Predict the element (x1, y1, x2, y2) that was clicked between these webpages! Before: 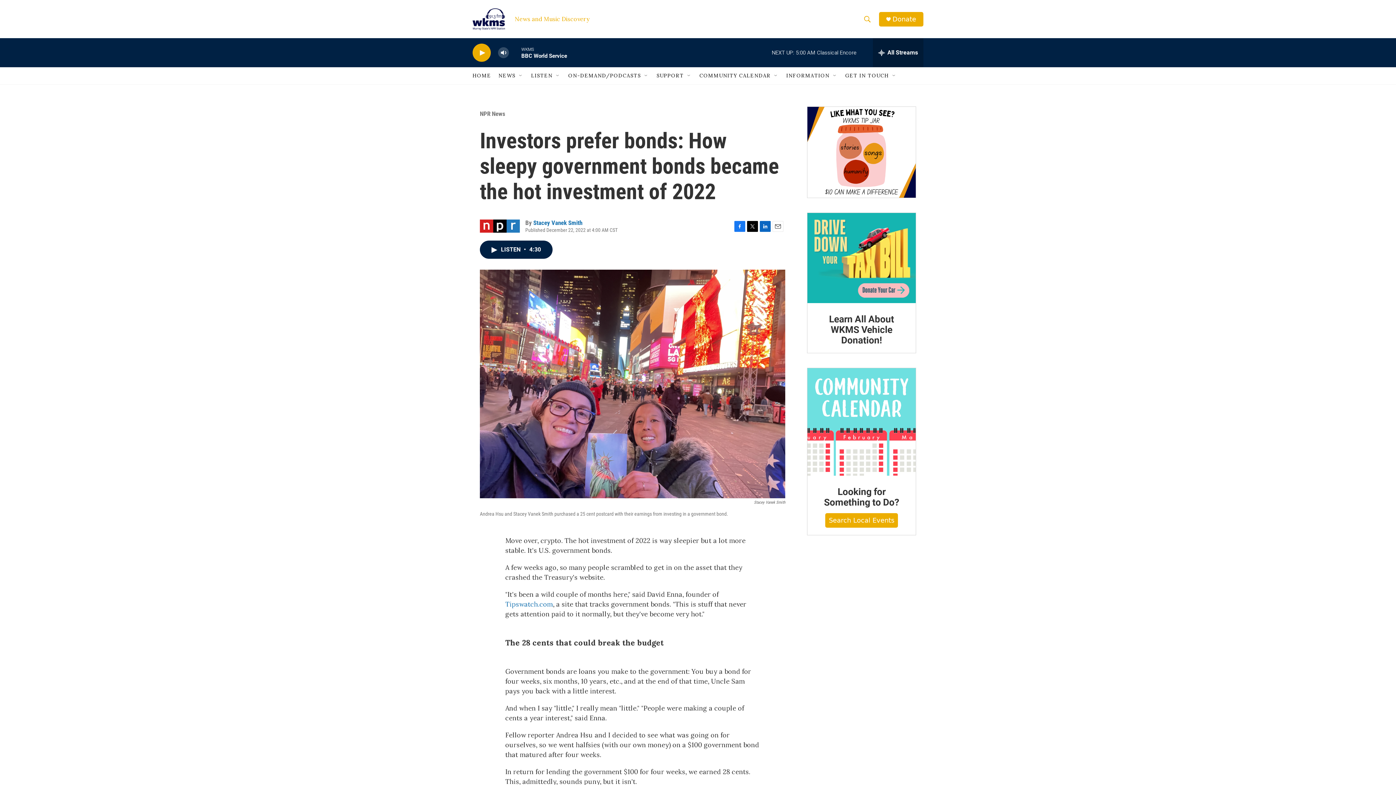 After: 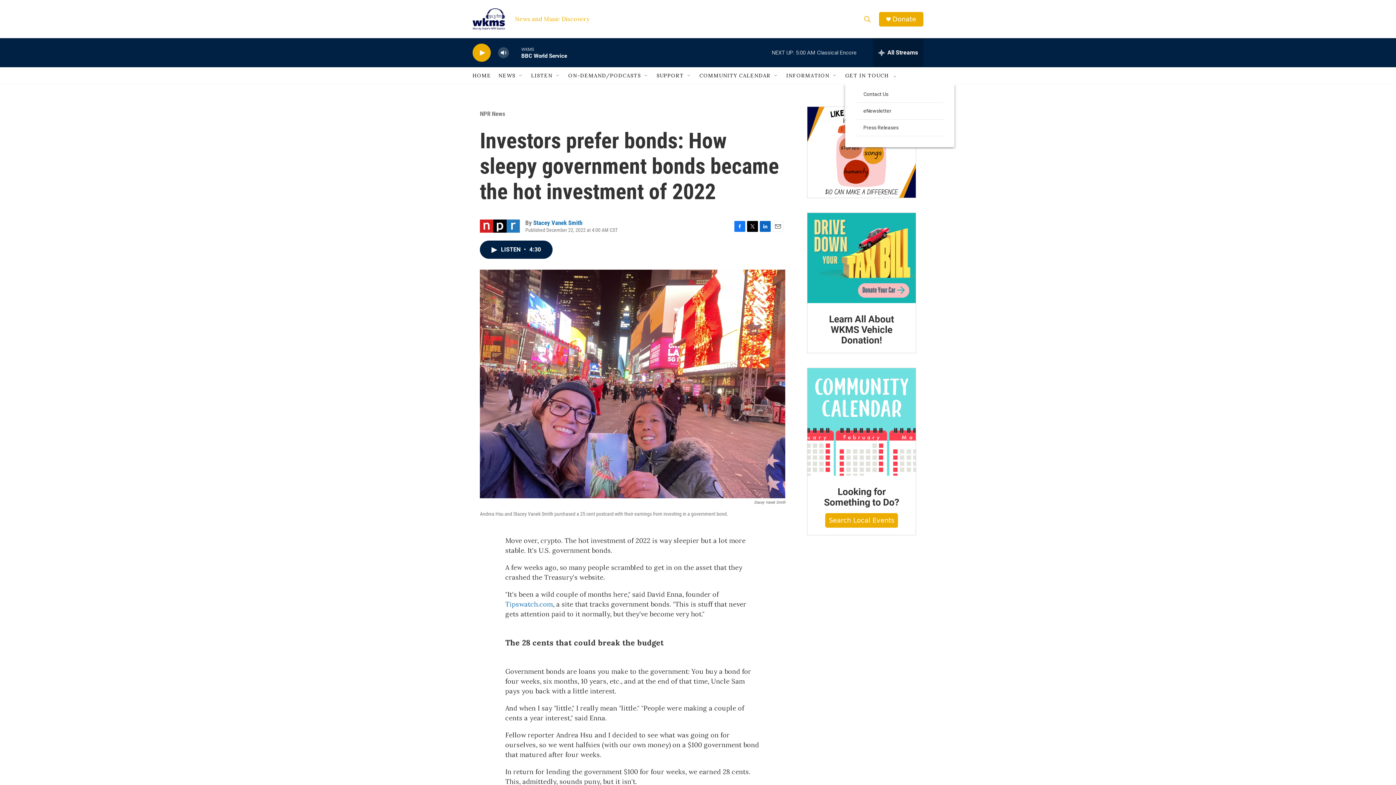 Action: label: Open Sub Navigation bbox: (891, 72, 897, 78)